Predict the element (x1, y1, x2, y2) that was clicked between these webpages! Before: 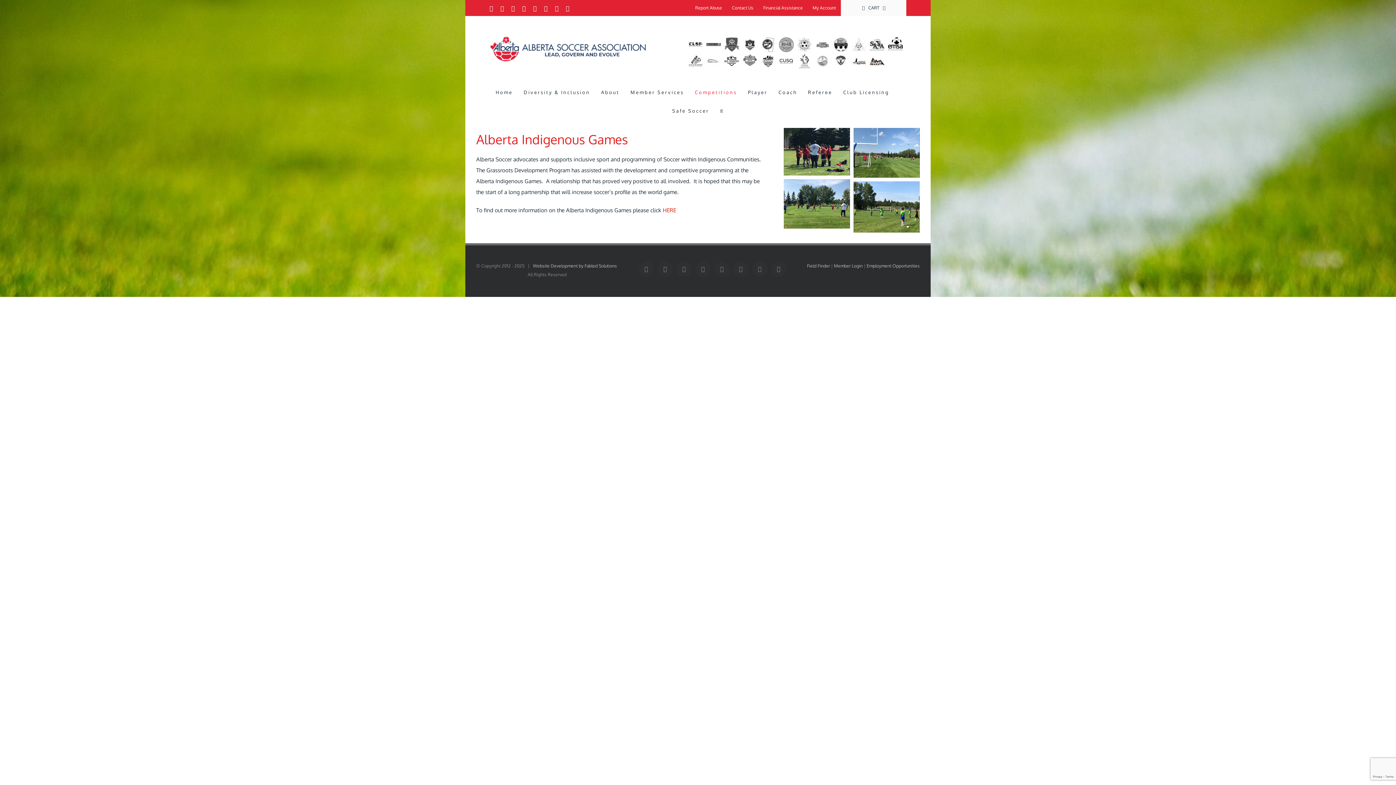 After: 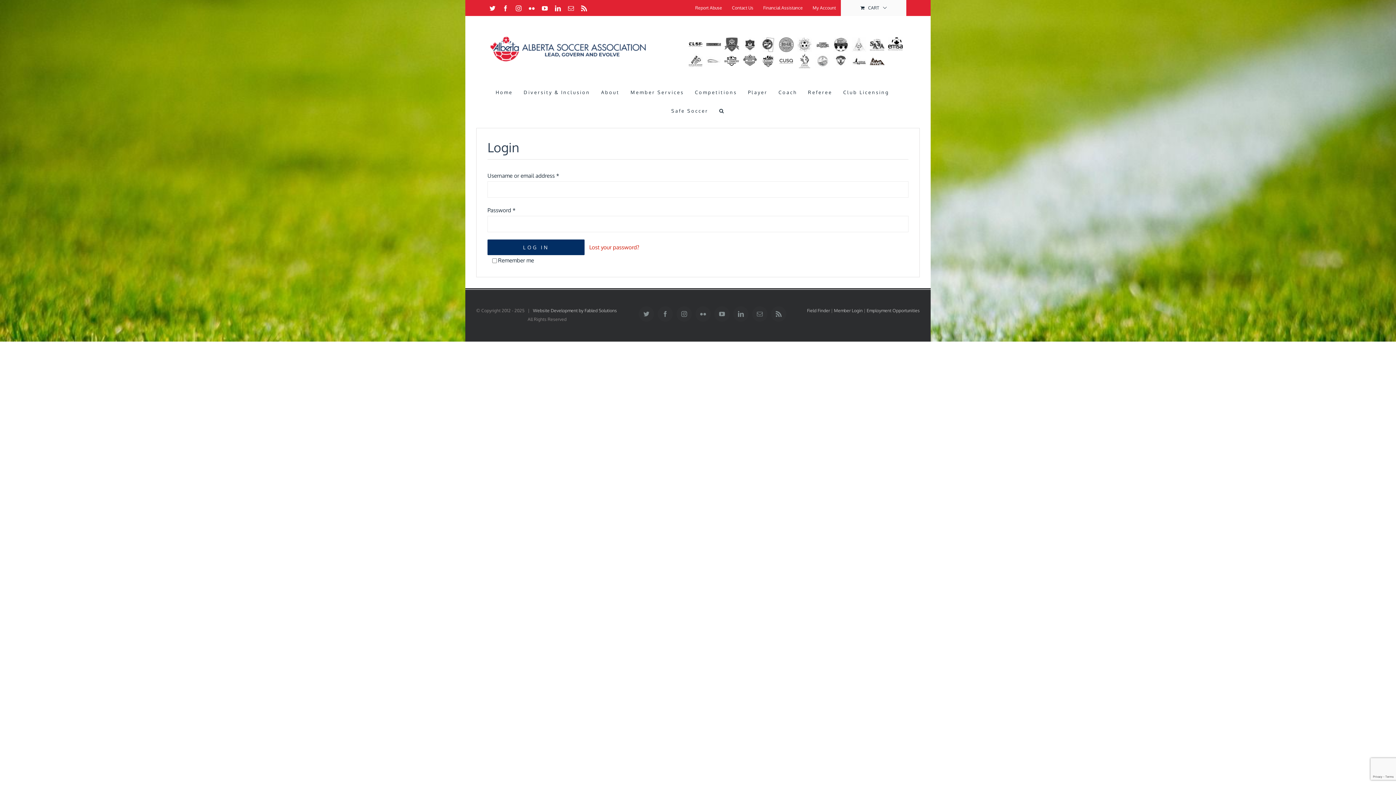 Action: label: My Account bbox: (808, 0, 840, 16)